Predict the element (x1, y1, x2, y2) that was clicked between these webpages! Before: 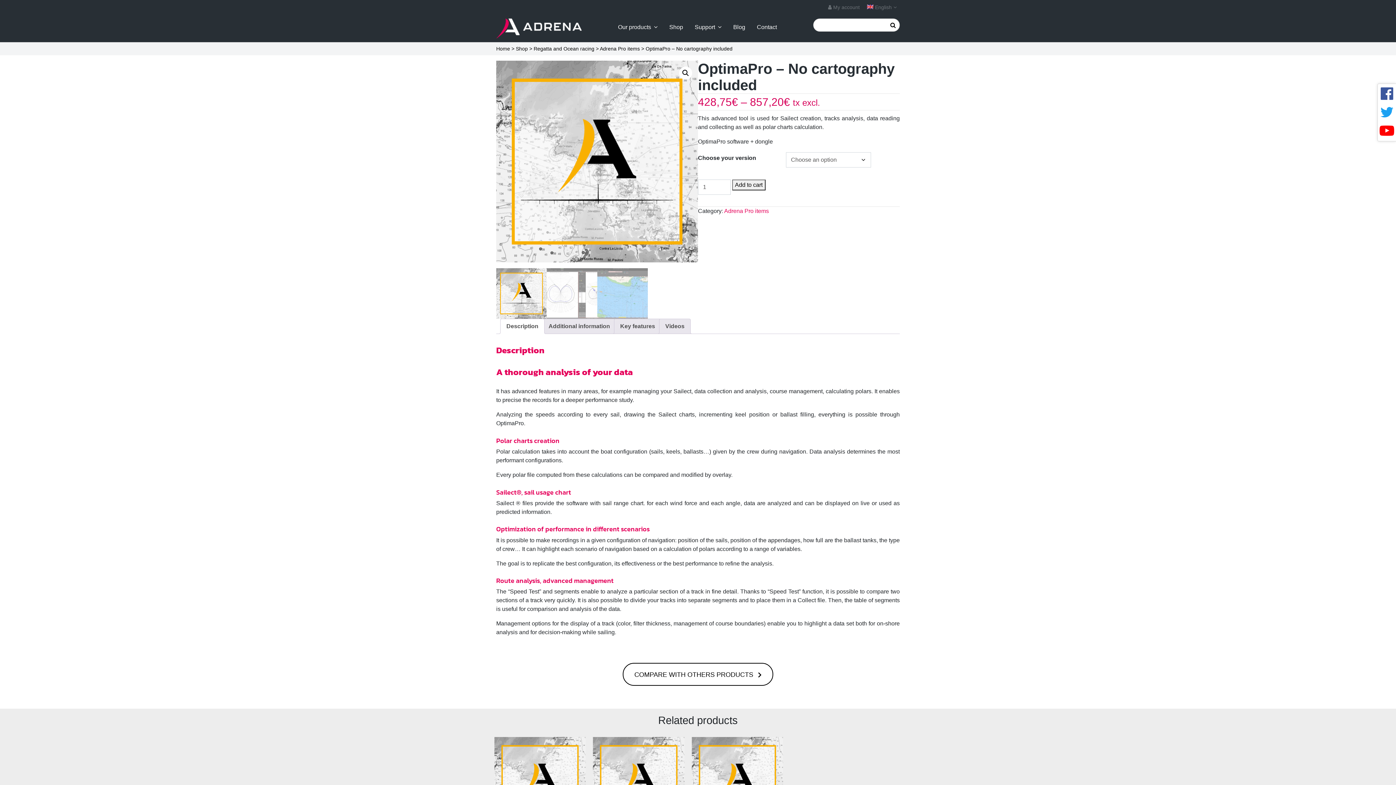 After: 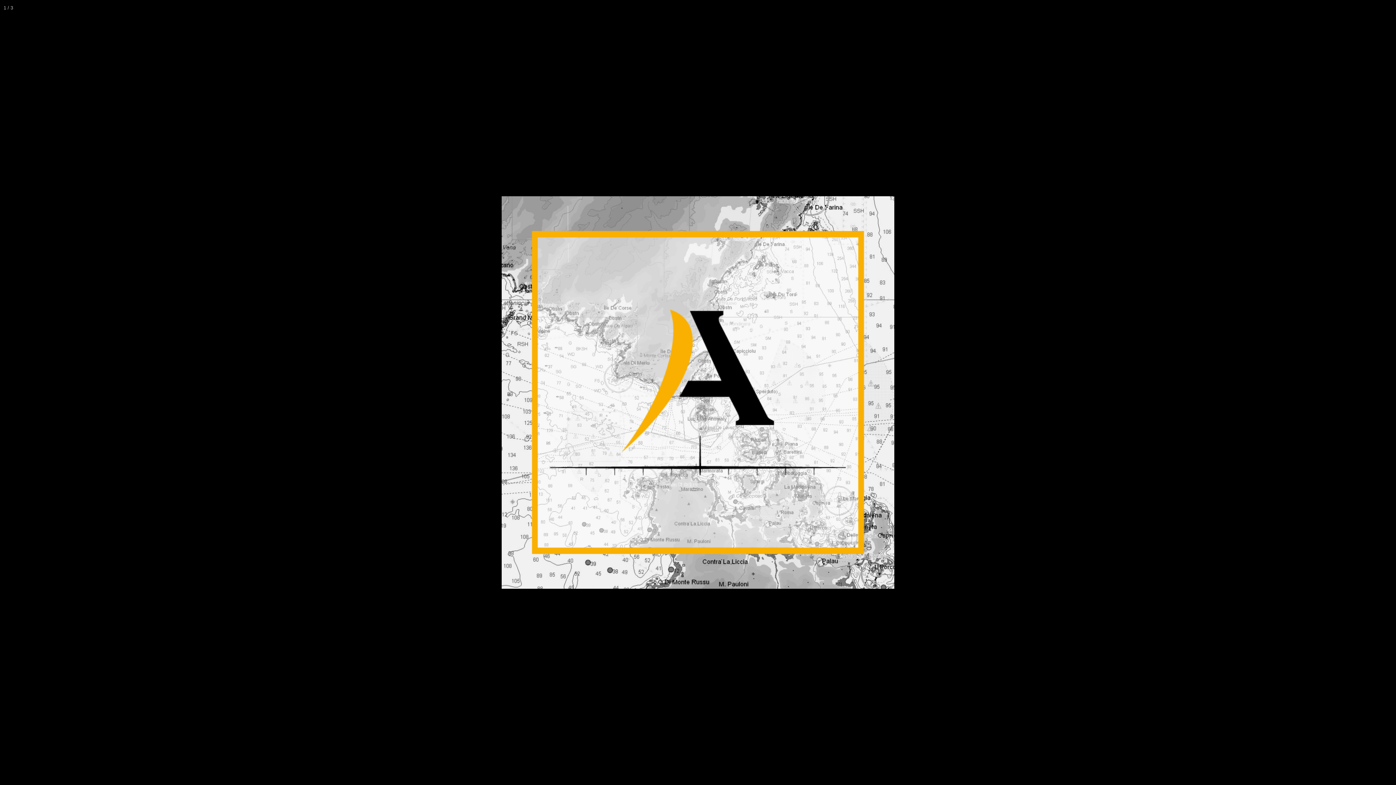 Action: bbox: (496, 60, 698, 262)